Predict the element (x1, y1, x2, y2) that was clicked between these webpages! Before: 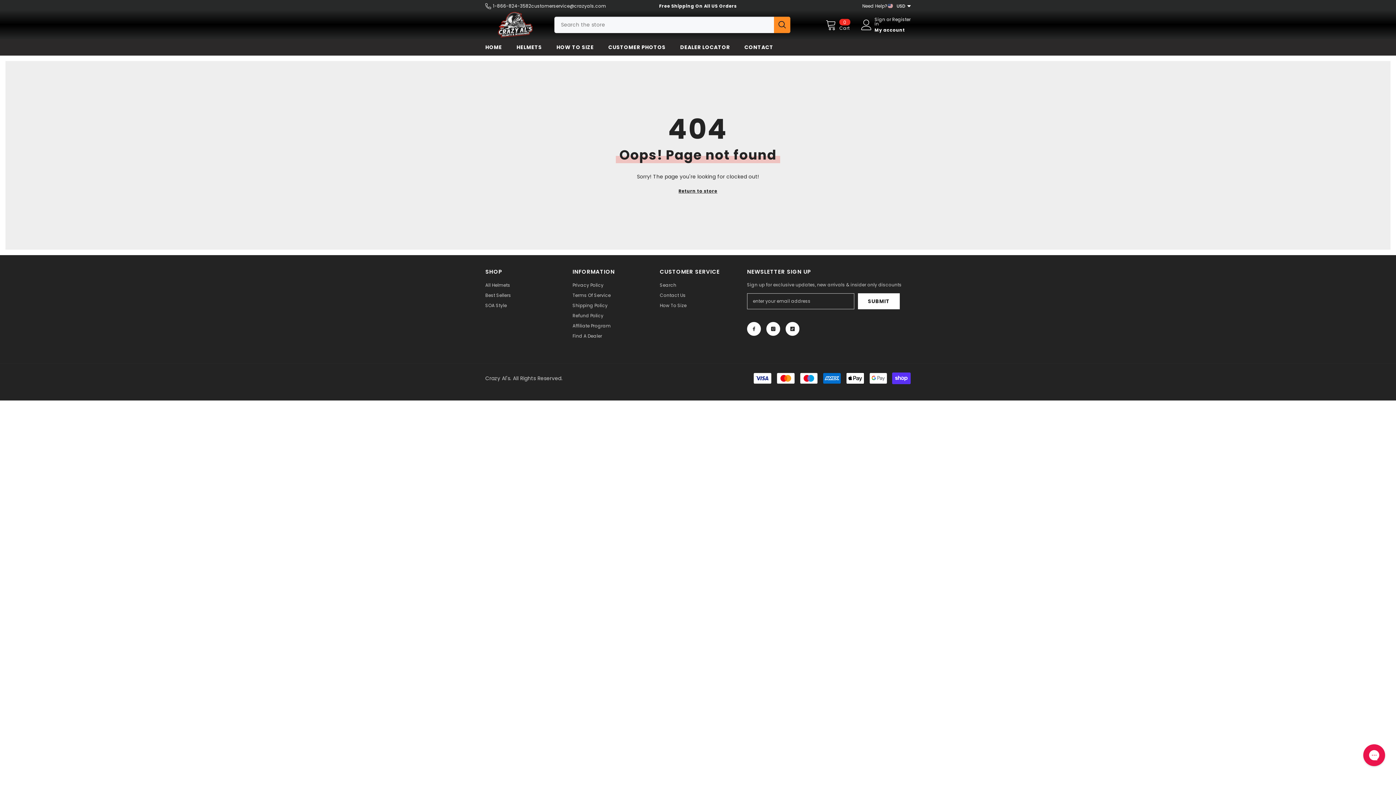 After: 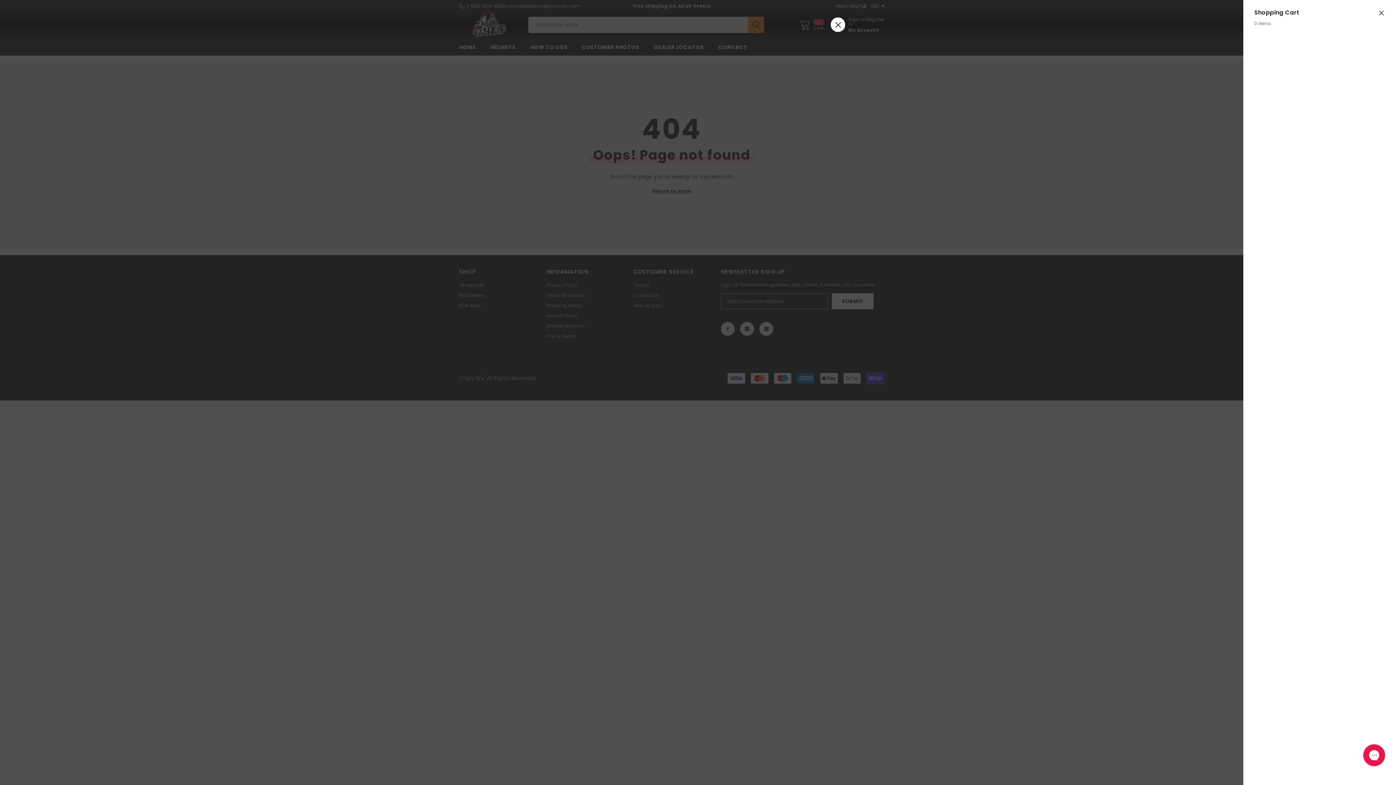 Action: label: 0
0 items
Cart bbox: (825, 18, 850, 30)